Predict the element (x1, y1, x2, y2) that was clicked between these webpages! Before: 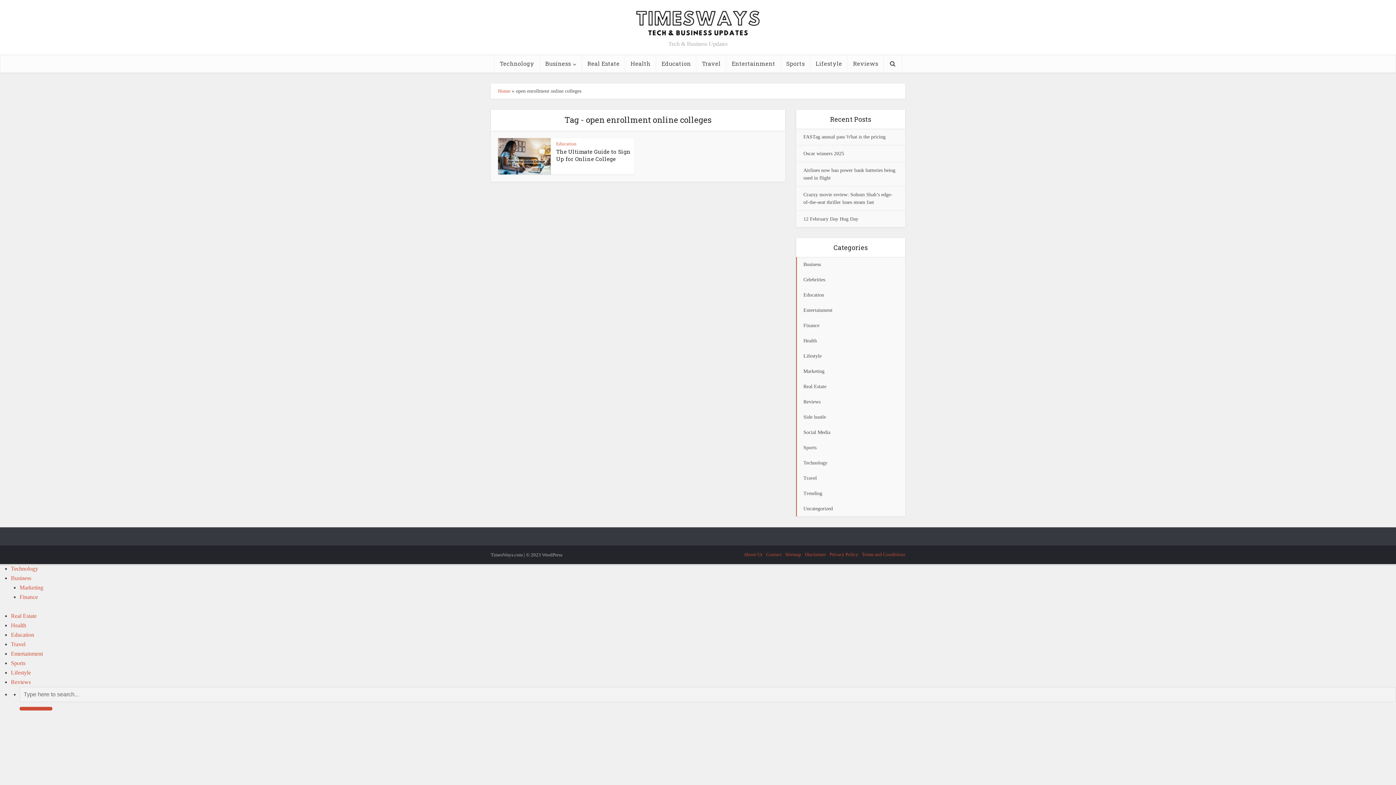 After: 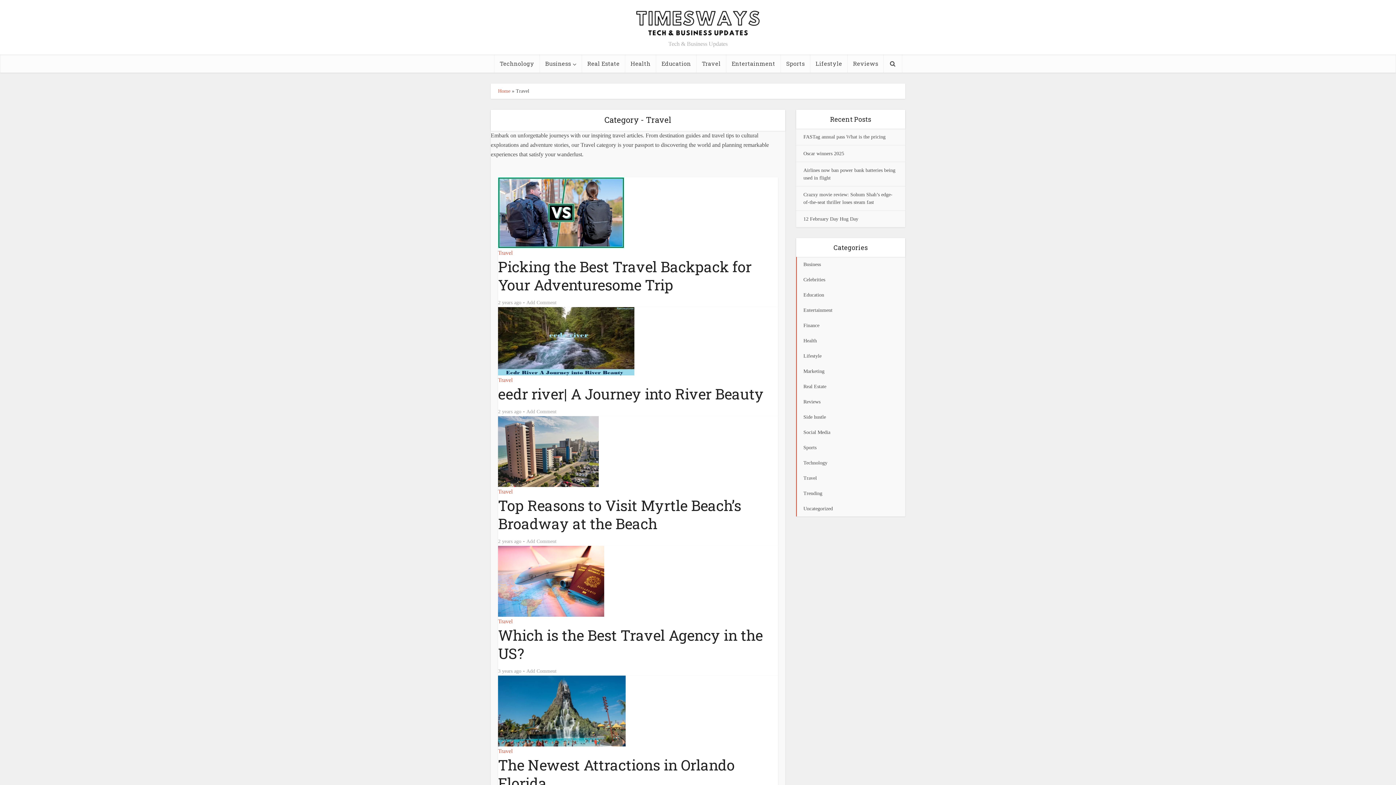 Action: label: Travel bbox: (796, 470, 905, 486)